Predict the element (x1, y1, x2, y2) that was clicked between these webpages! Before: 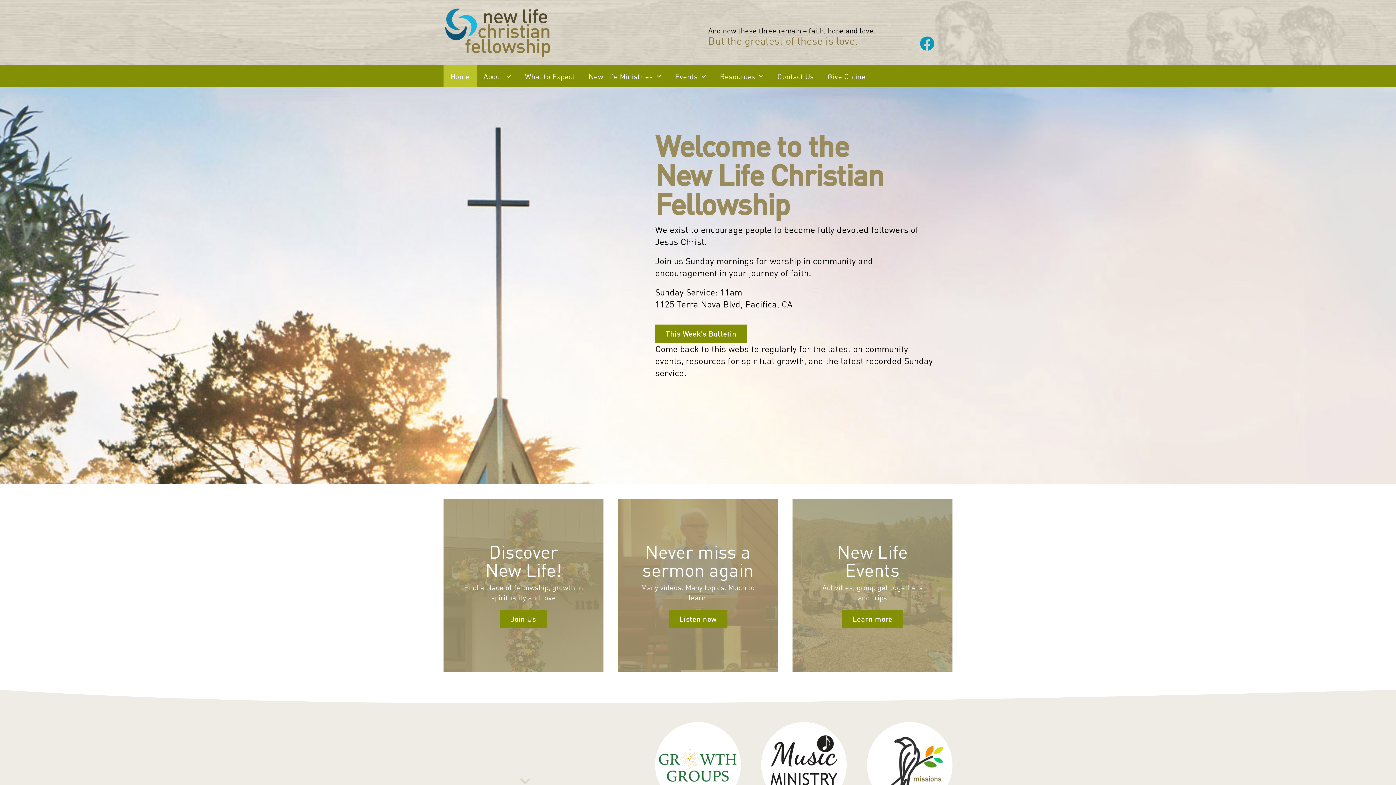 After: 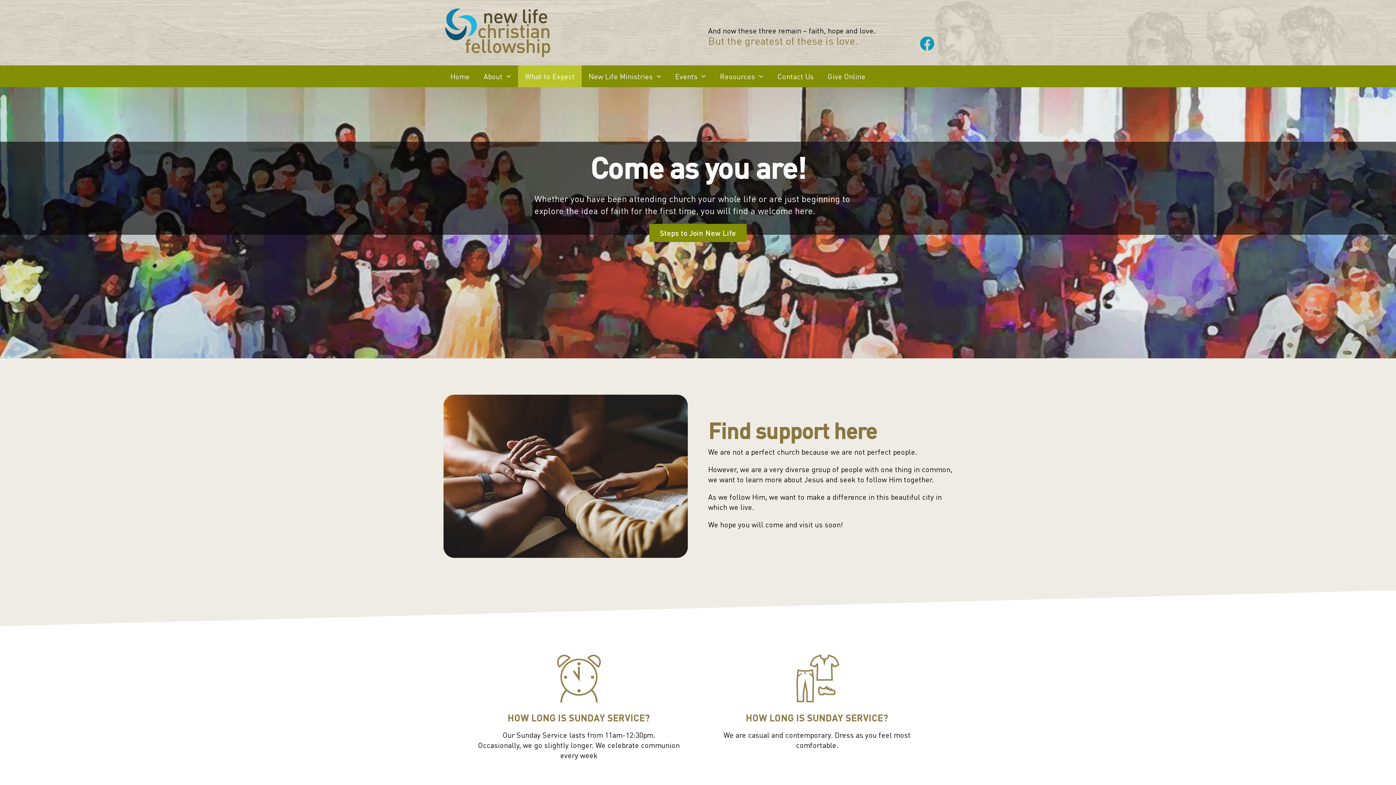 Action: label: What to Expect bbox: (518, 65, 581, 87)